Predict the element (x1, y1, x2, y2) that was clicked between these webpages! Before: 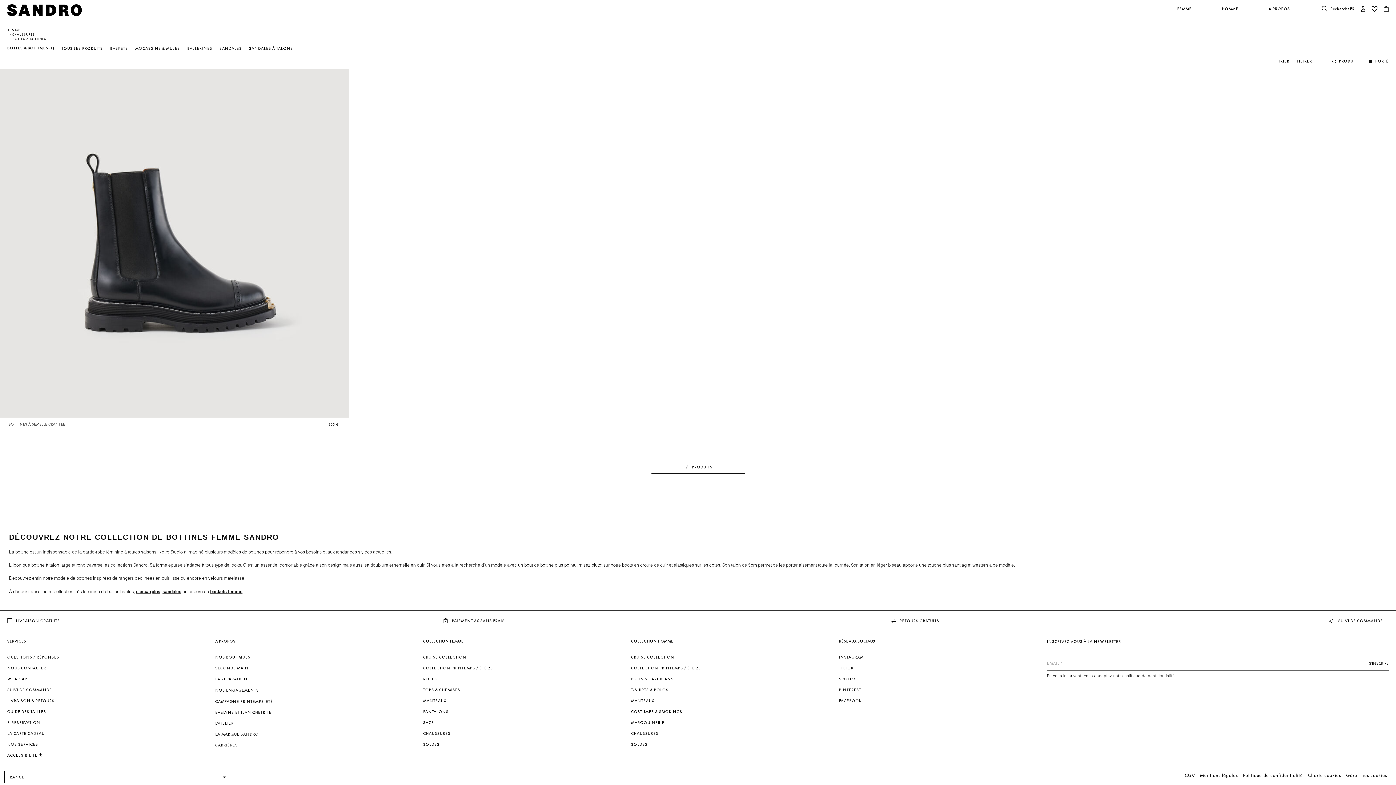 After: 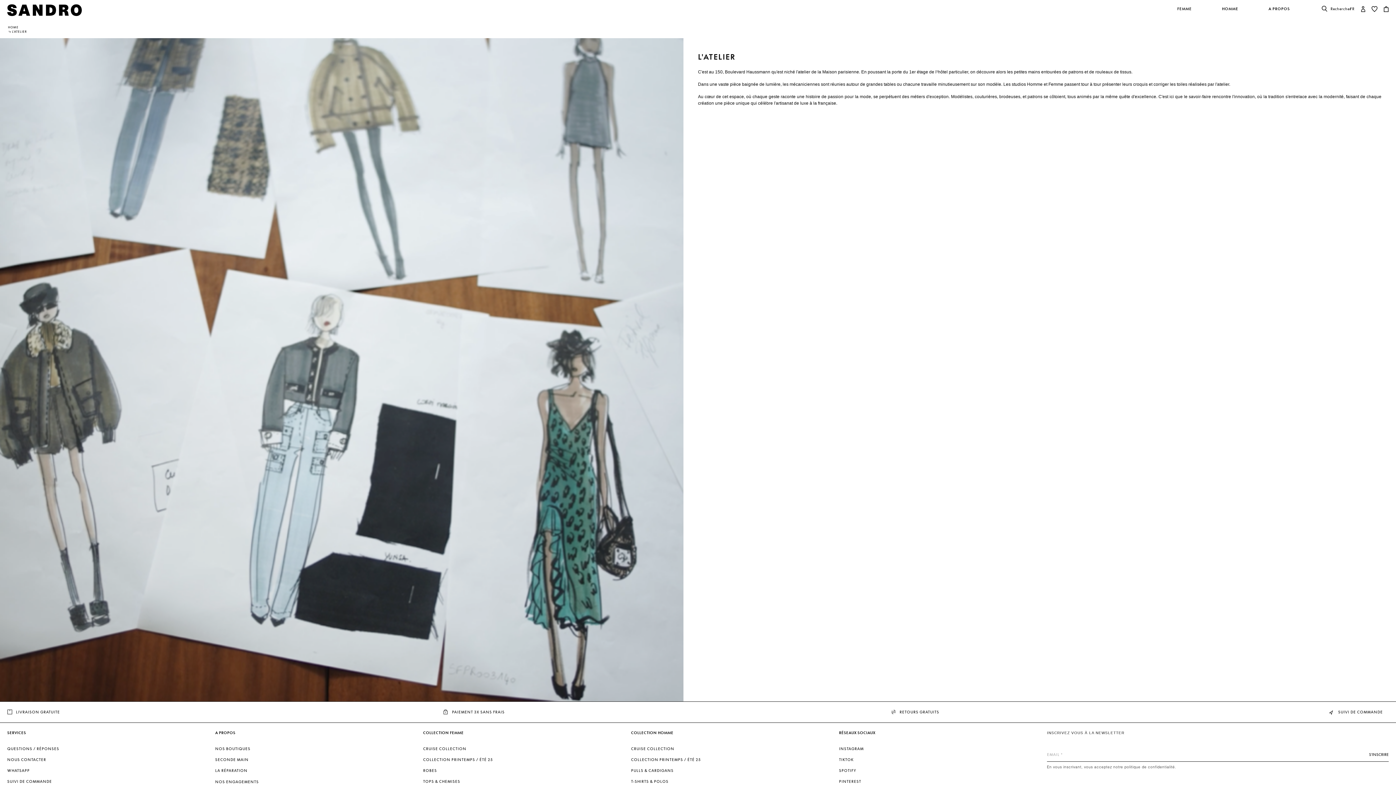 Action: bbox: (215, 720, 233, 726) label: L'ATELIER